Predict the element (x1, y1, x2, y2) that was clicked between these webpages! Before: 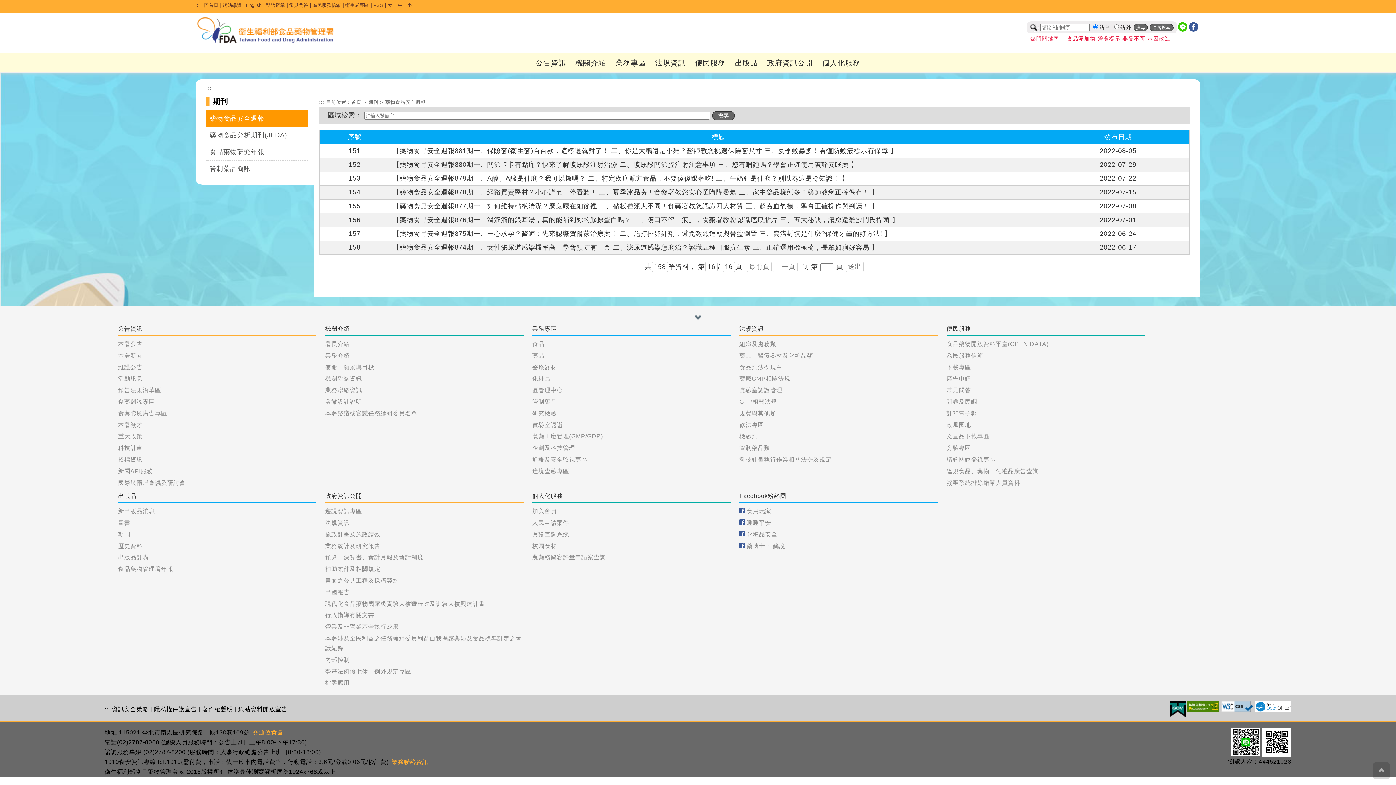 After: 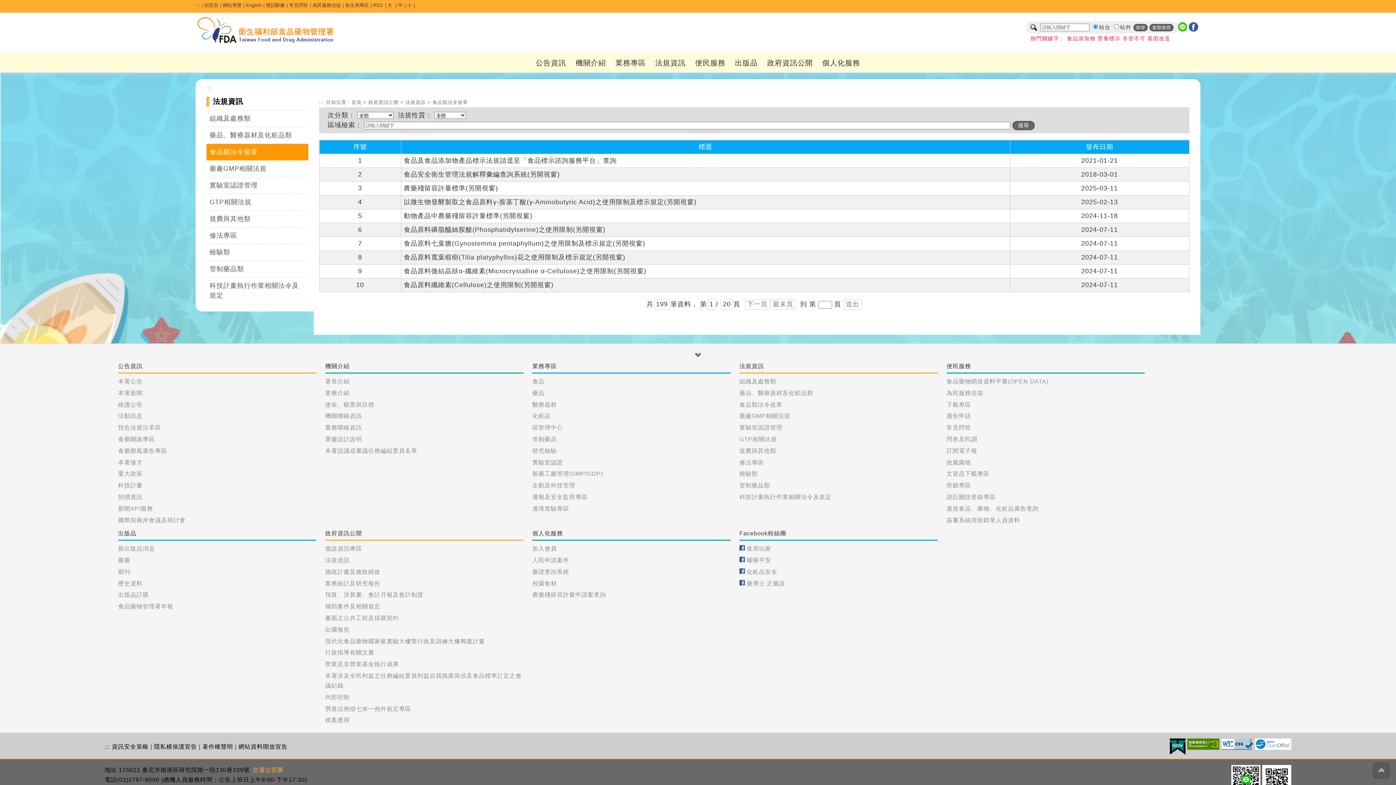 Action: bbox: (739, 364, 782, 370) label: 食品類法令規章